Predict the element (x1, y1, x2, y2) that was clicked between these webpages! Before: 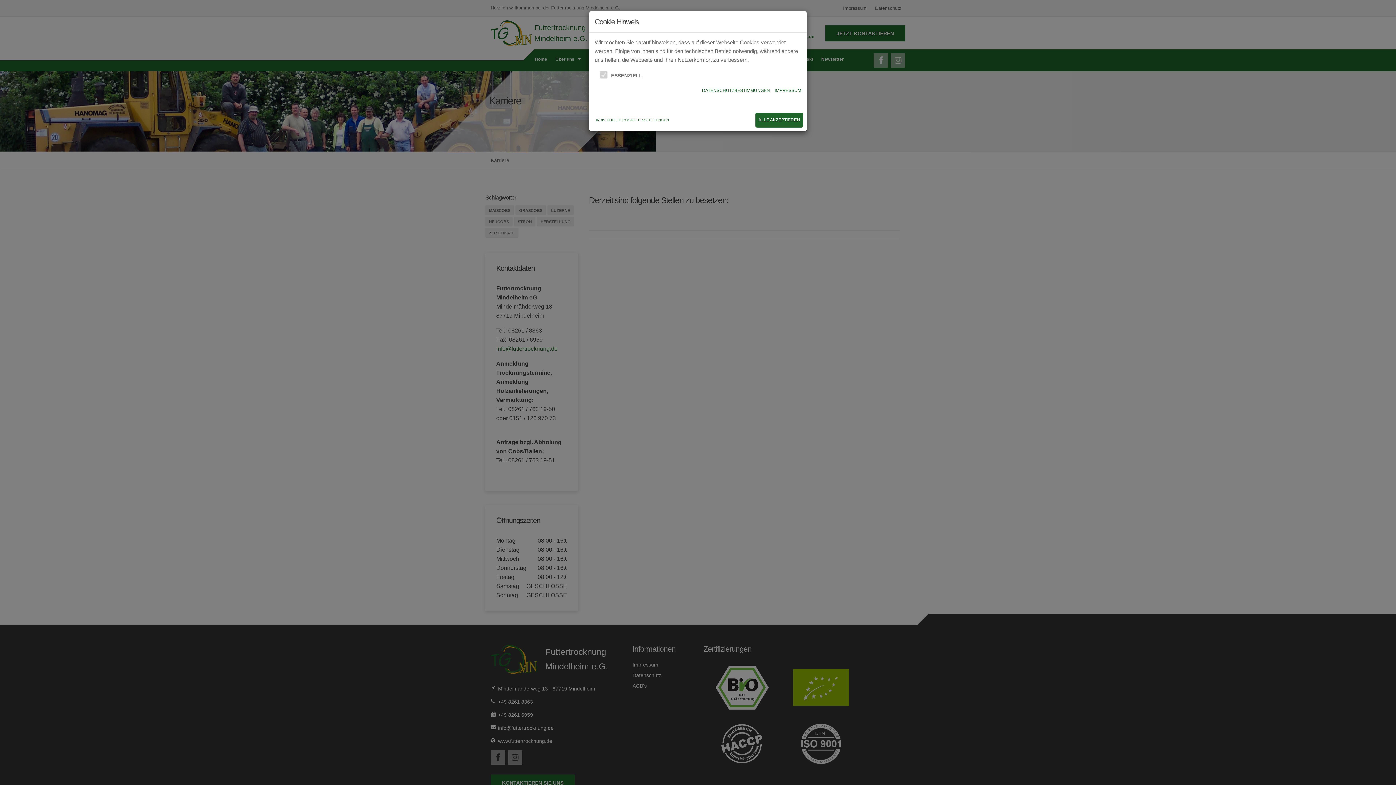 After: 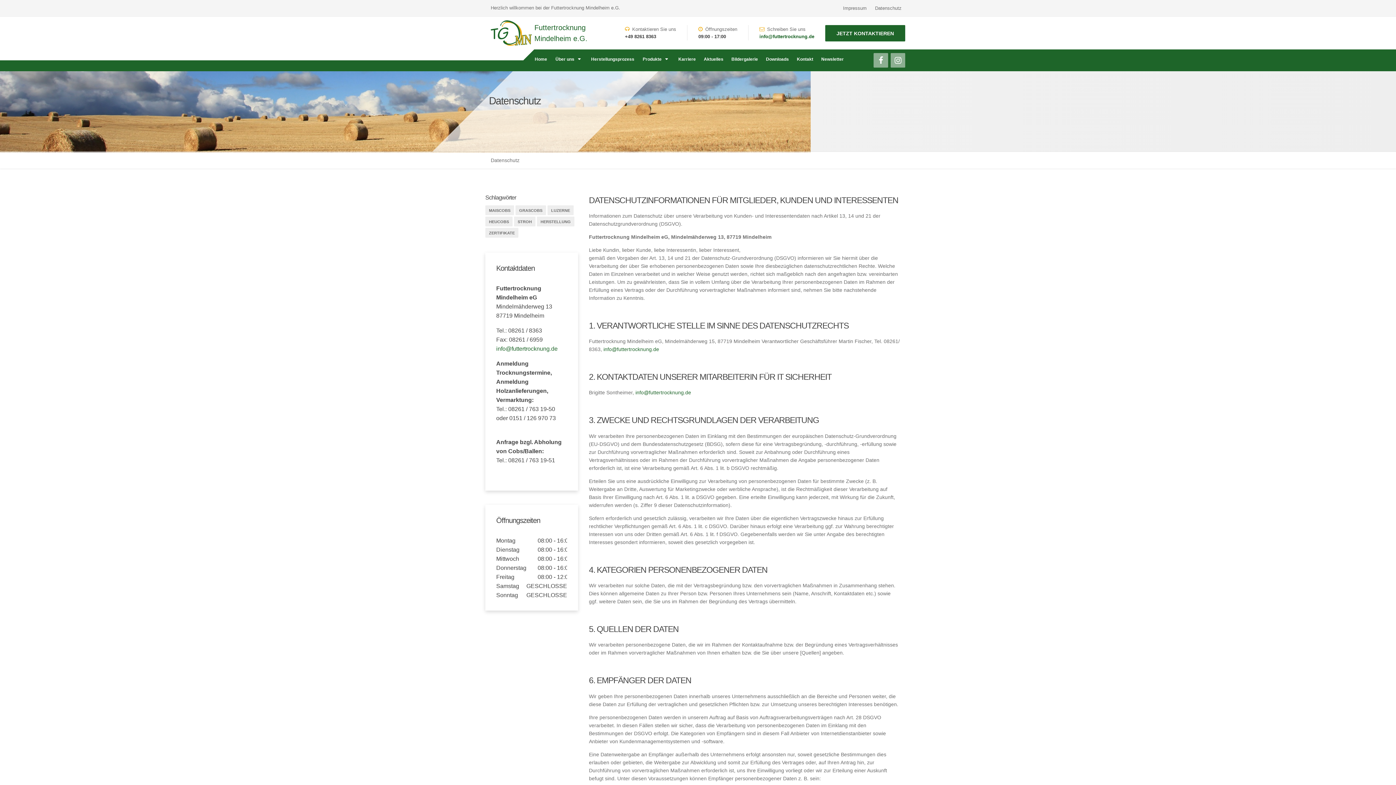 Action: label: DATENSCHUTZBESTIMMUNGEN bbox: (702, 86, 770, 103)